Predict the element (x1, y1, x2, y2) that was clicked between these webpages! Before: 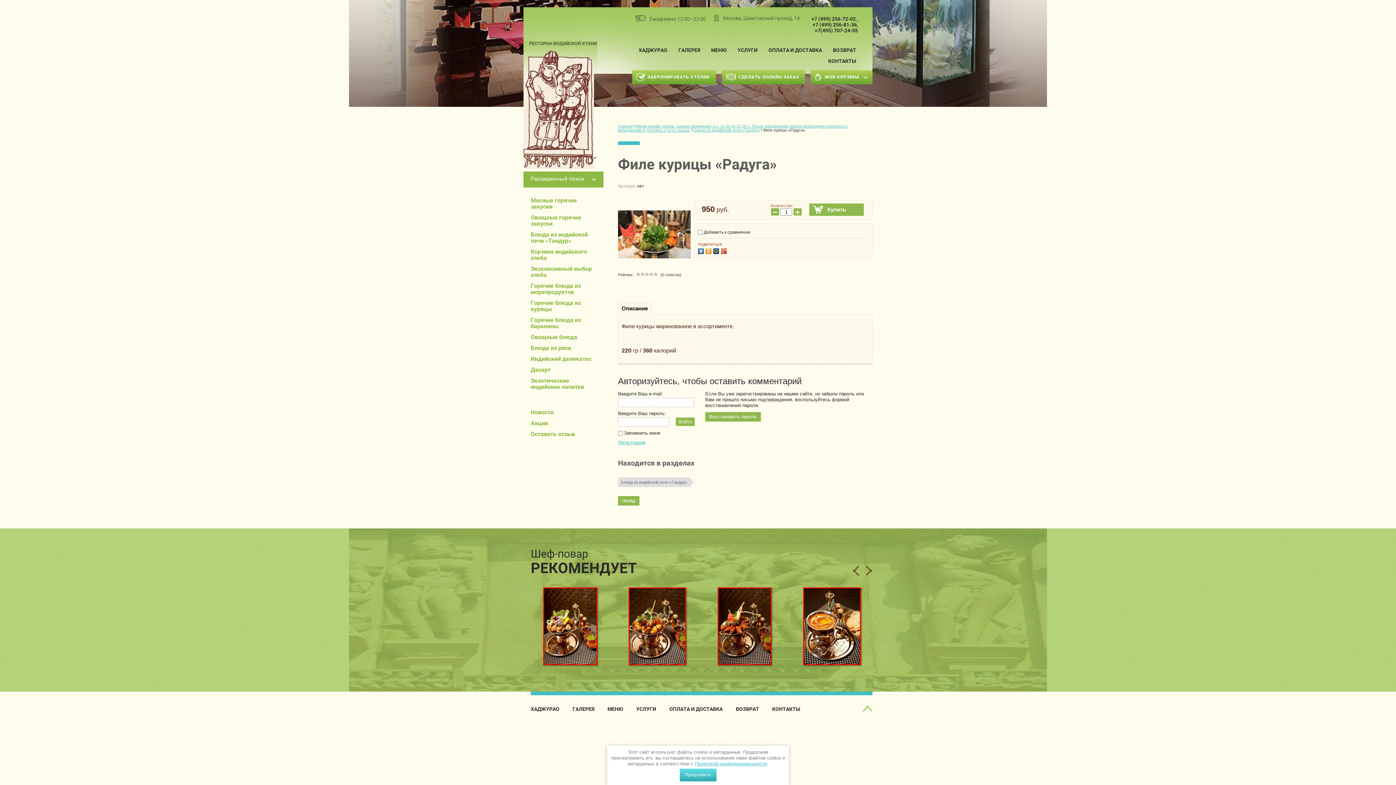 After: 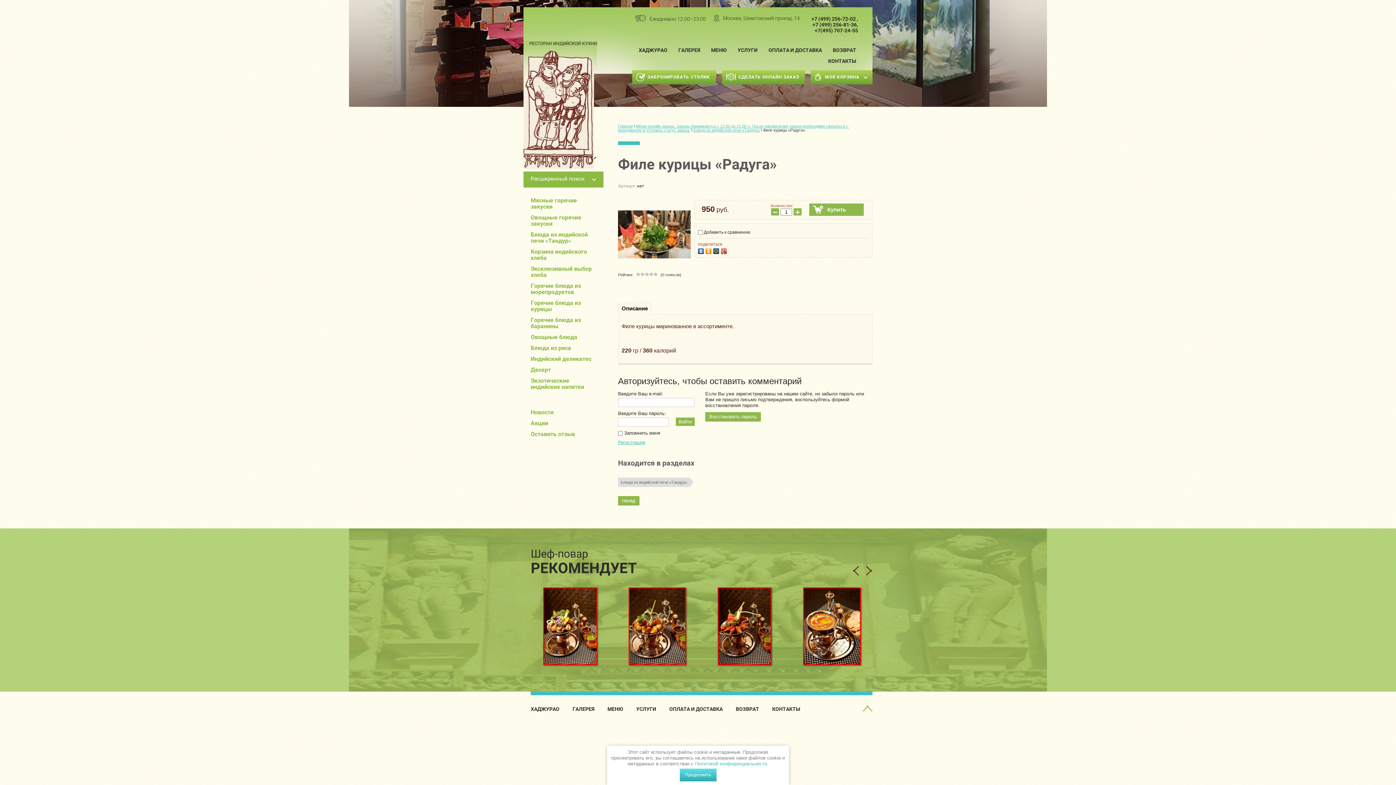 Action: label: Политикой конфиденциальности bbox: (695, 761, 767, 766)